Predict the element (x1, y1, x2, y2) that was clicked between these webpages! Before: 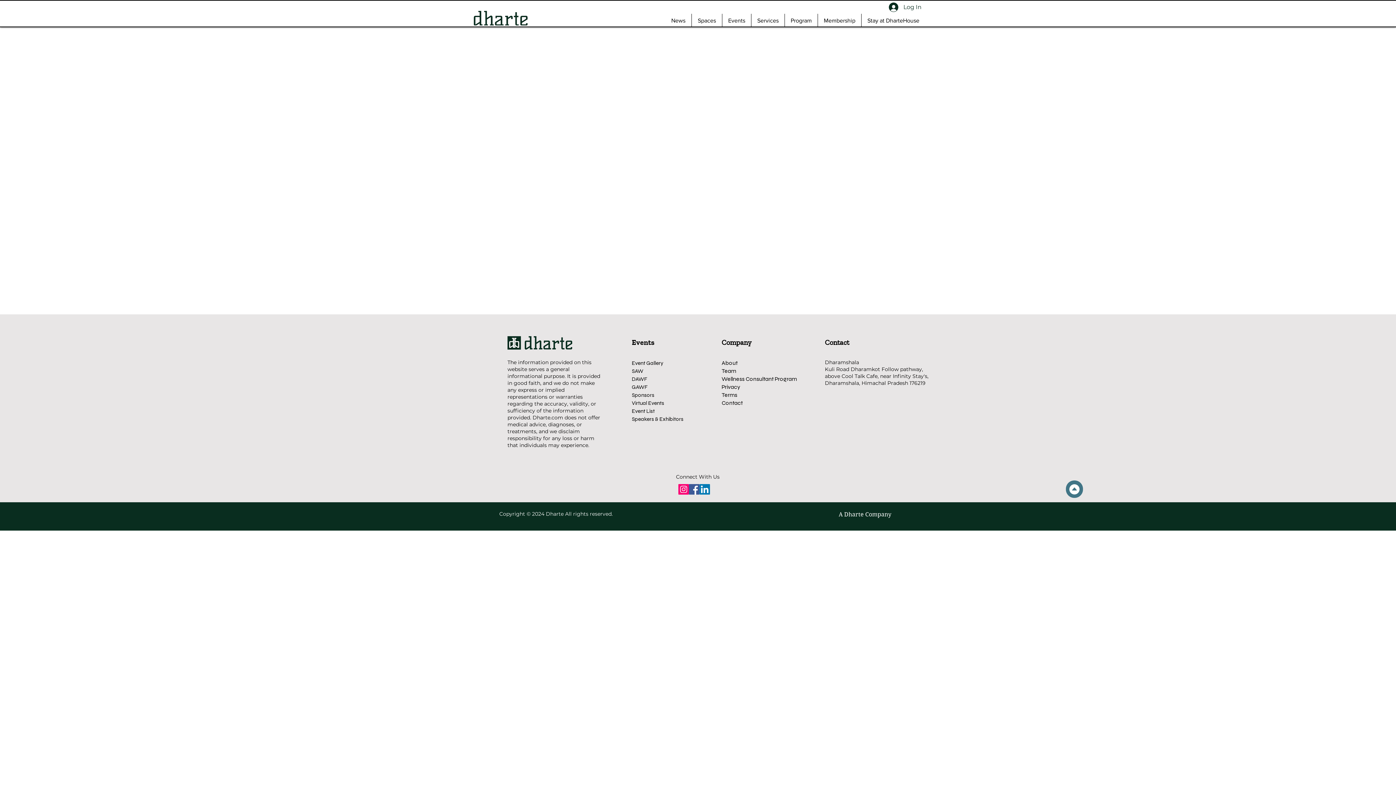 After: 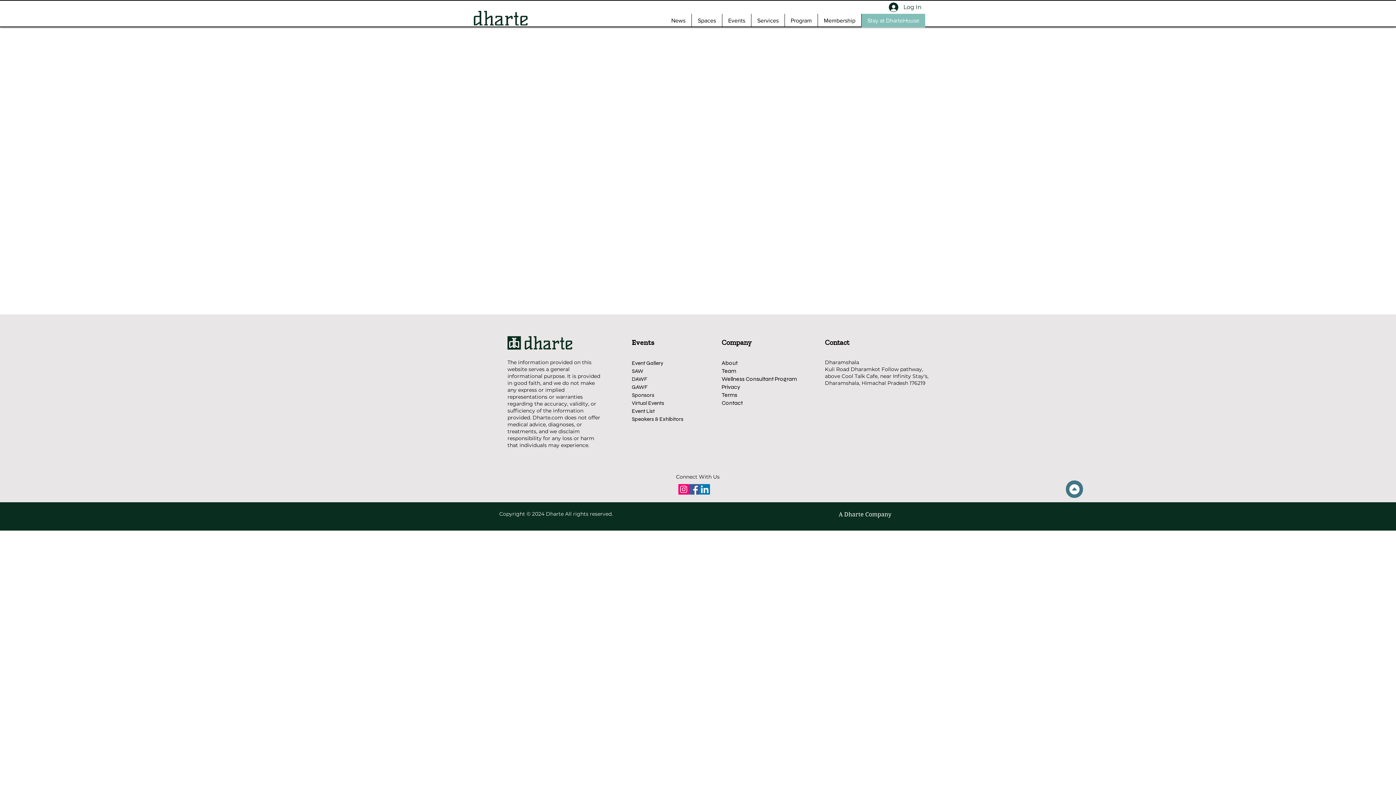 Action: bbox: (861, 13, 925, 27) label: Stay at DharteHouse